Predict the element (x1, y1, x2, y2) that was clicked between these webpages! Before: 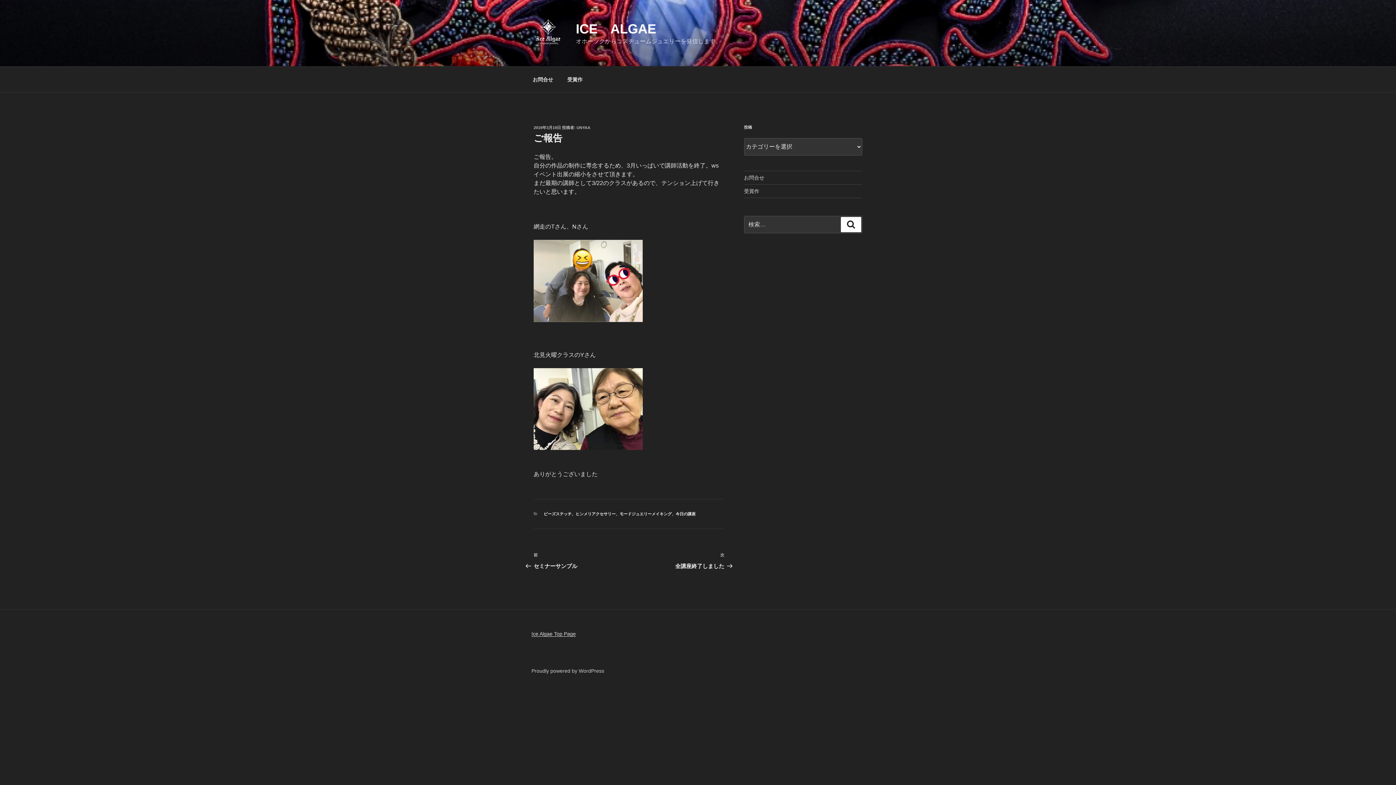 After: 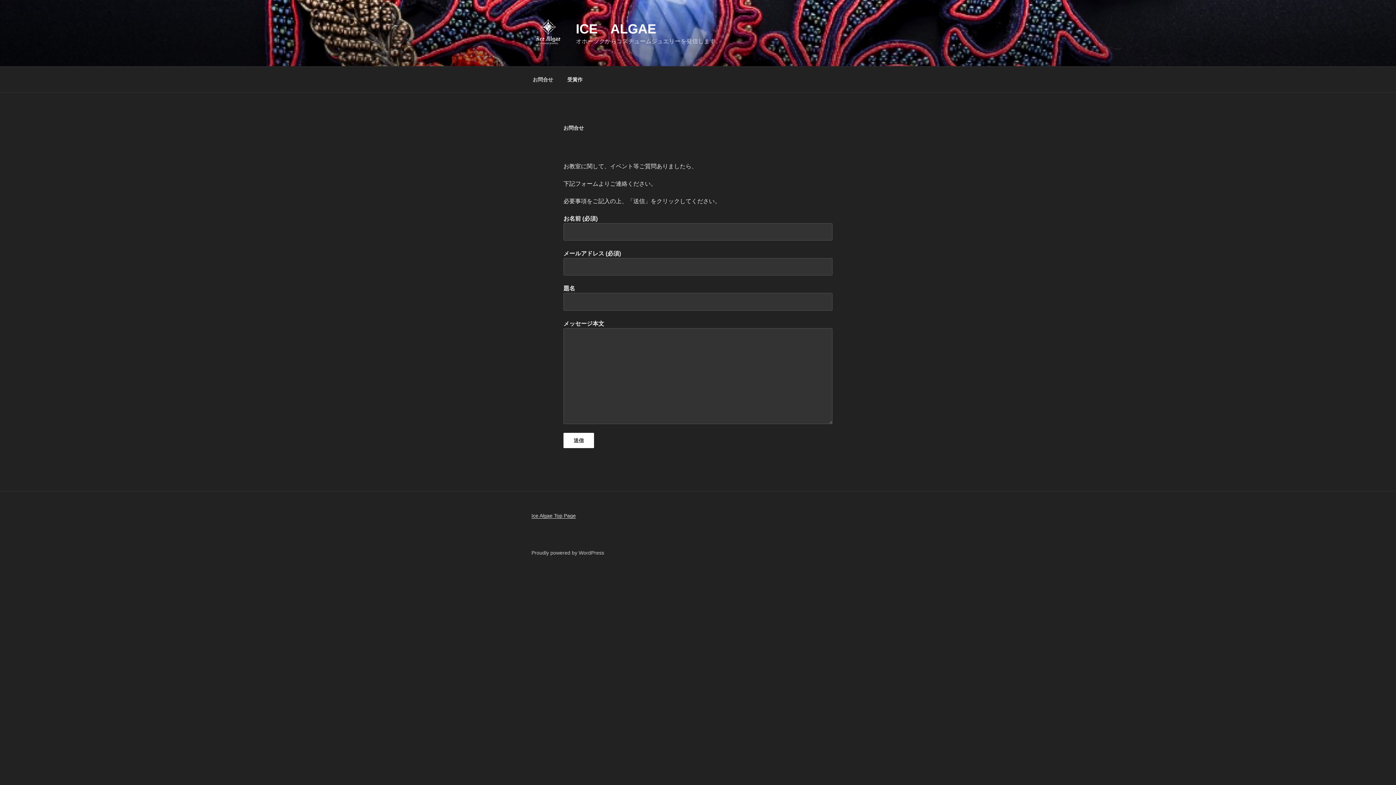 Action: label: お問合せ bbox: (526, 70, 559, 88)